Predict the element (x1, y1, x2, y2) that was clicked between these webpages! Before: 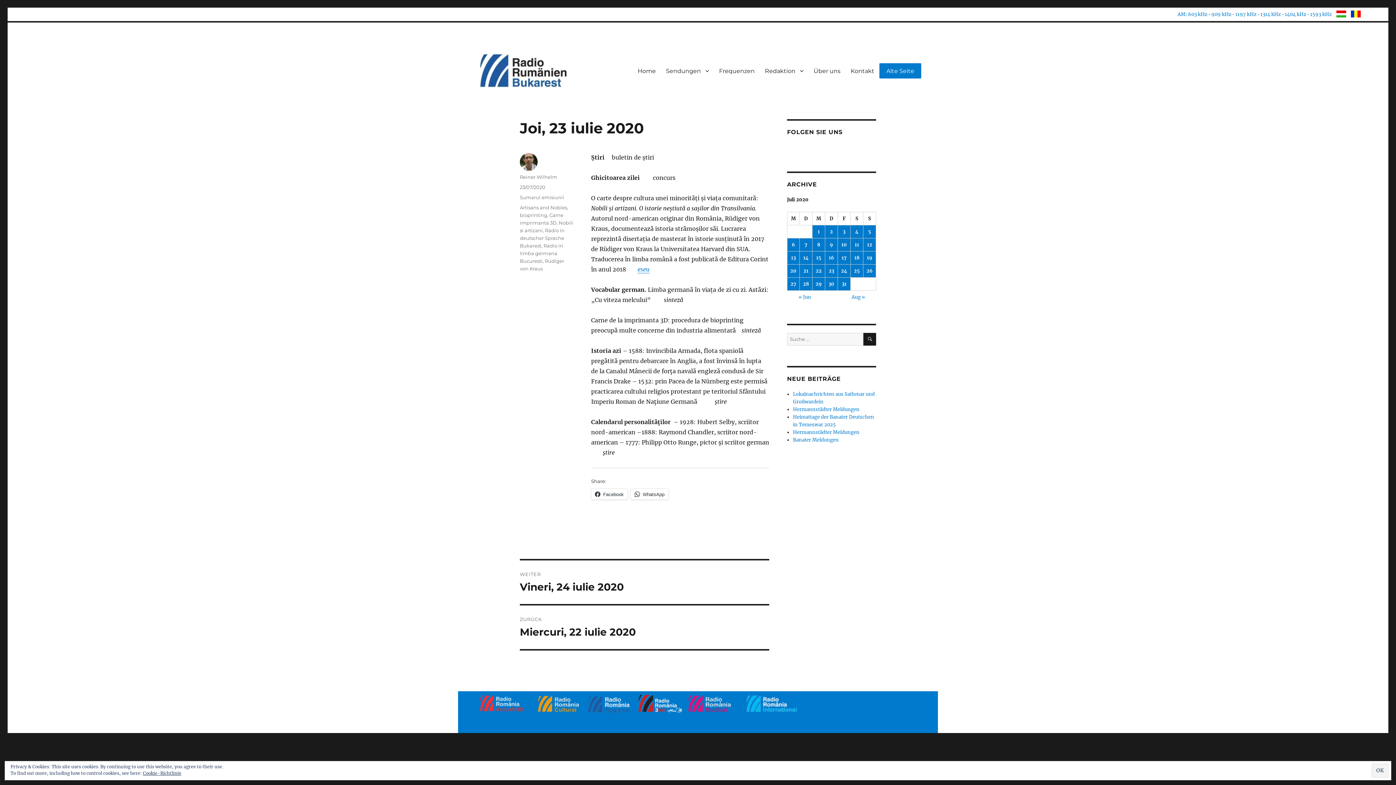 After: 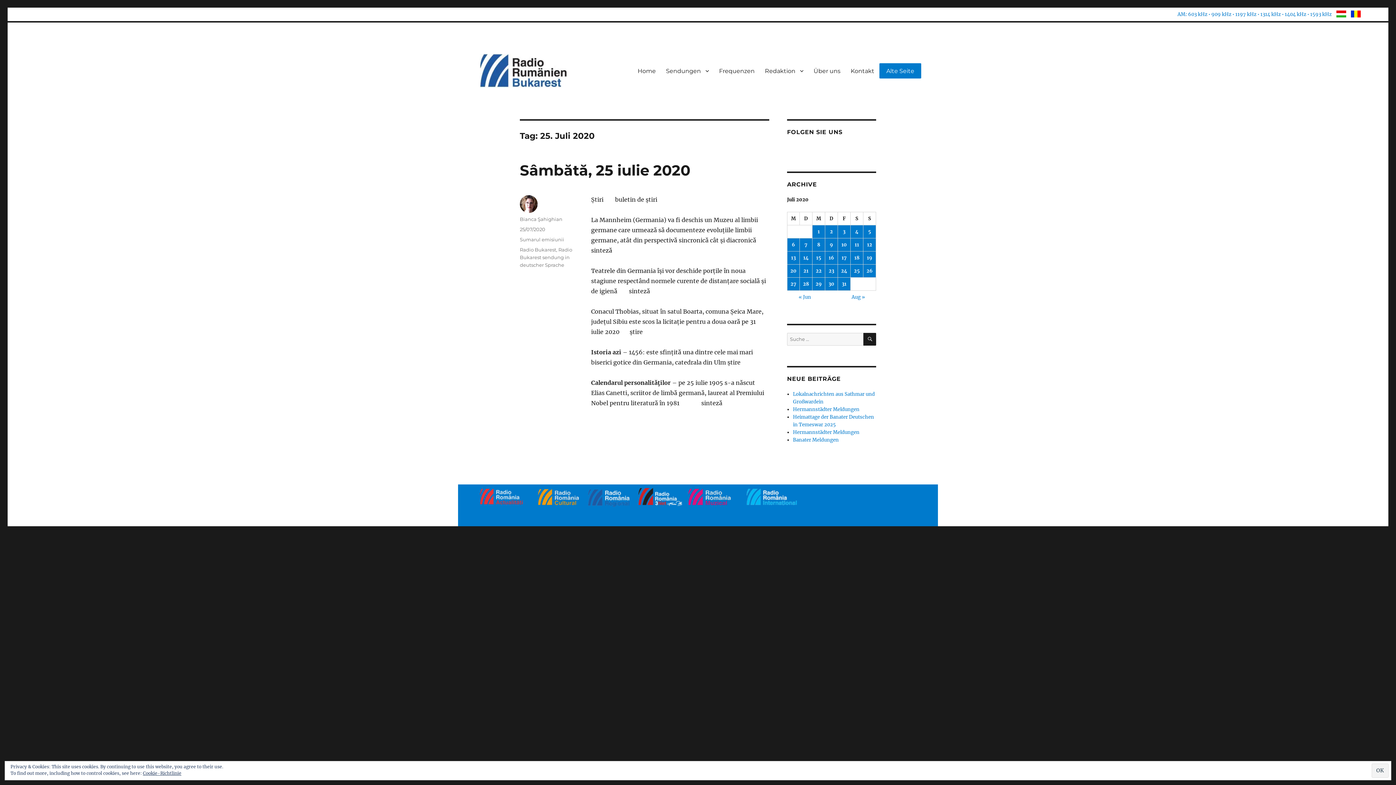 Action: label: Beiträge veröffentlicht am 25. July 2020 bbox: (850, 264, 863, 277)